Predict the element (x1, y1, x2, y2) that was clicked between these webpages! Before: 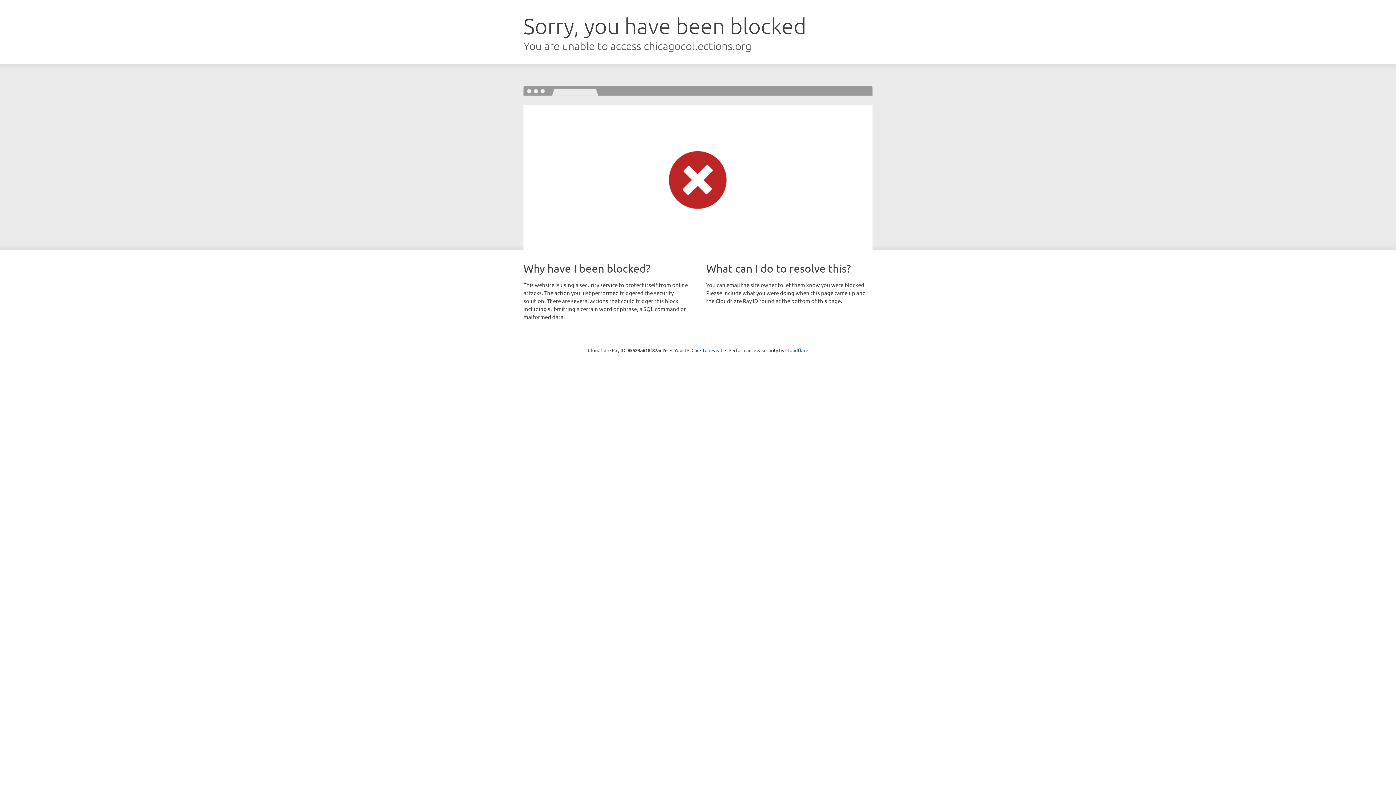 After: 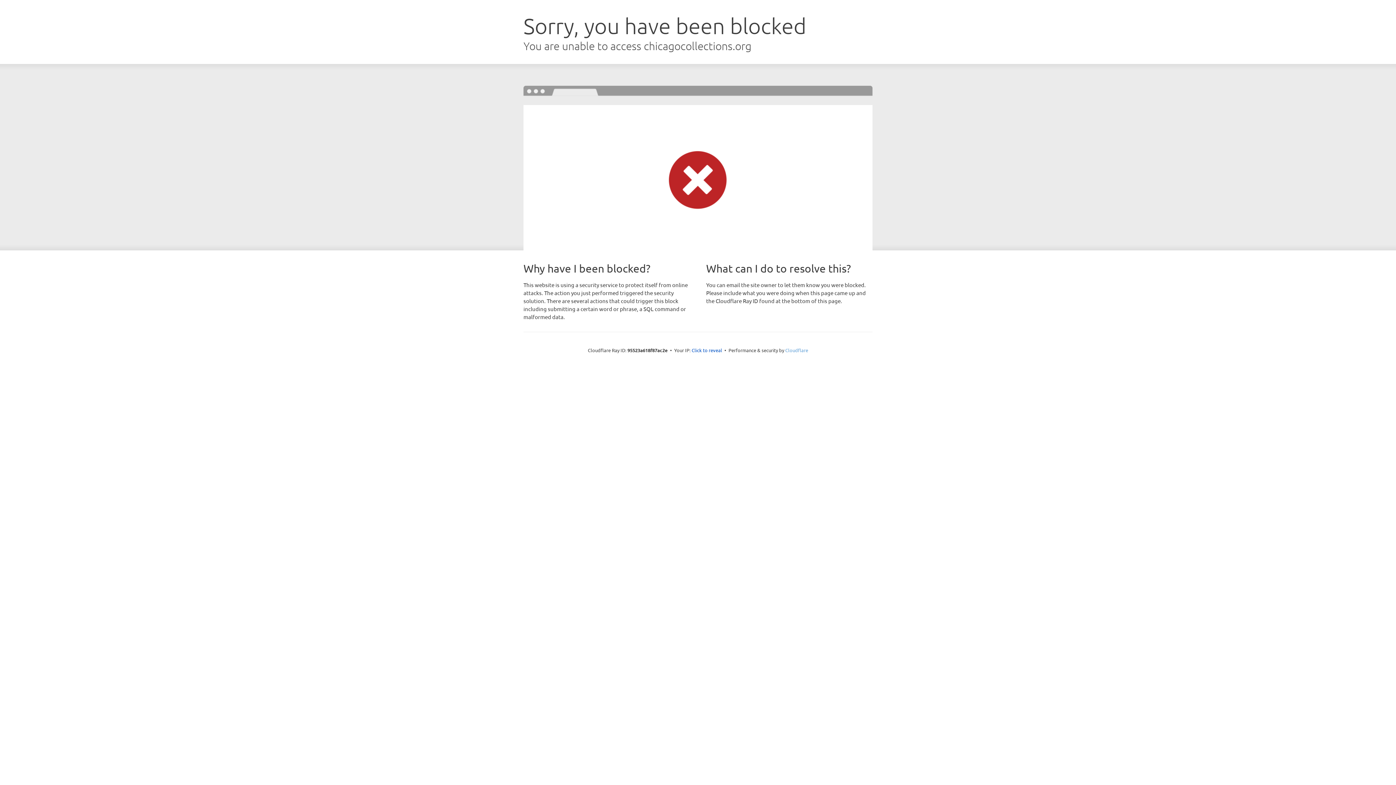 Action: bbox: (785, 347, 808, 353) label: Cloudflare